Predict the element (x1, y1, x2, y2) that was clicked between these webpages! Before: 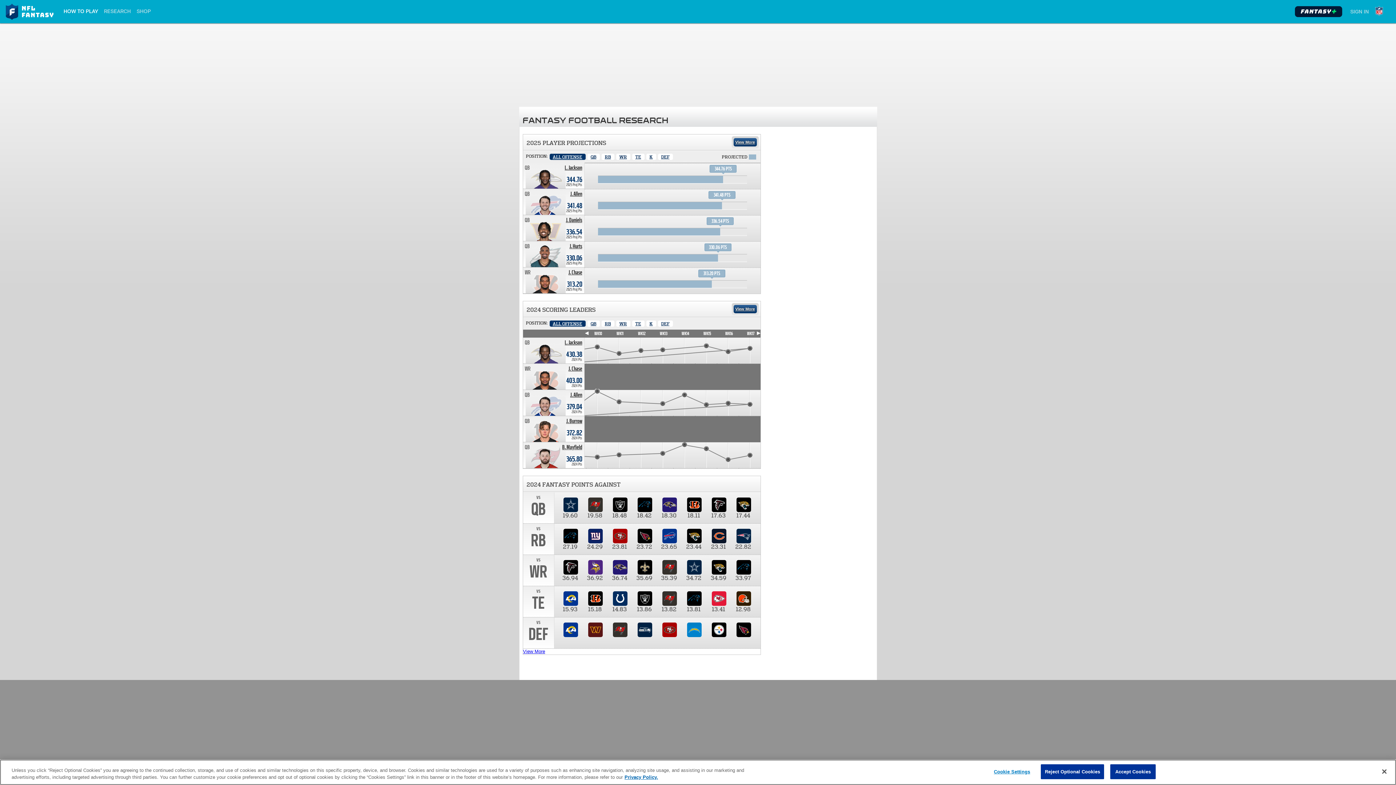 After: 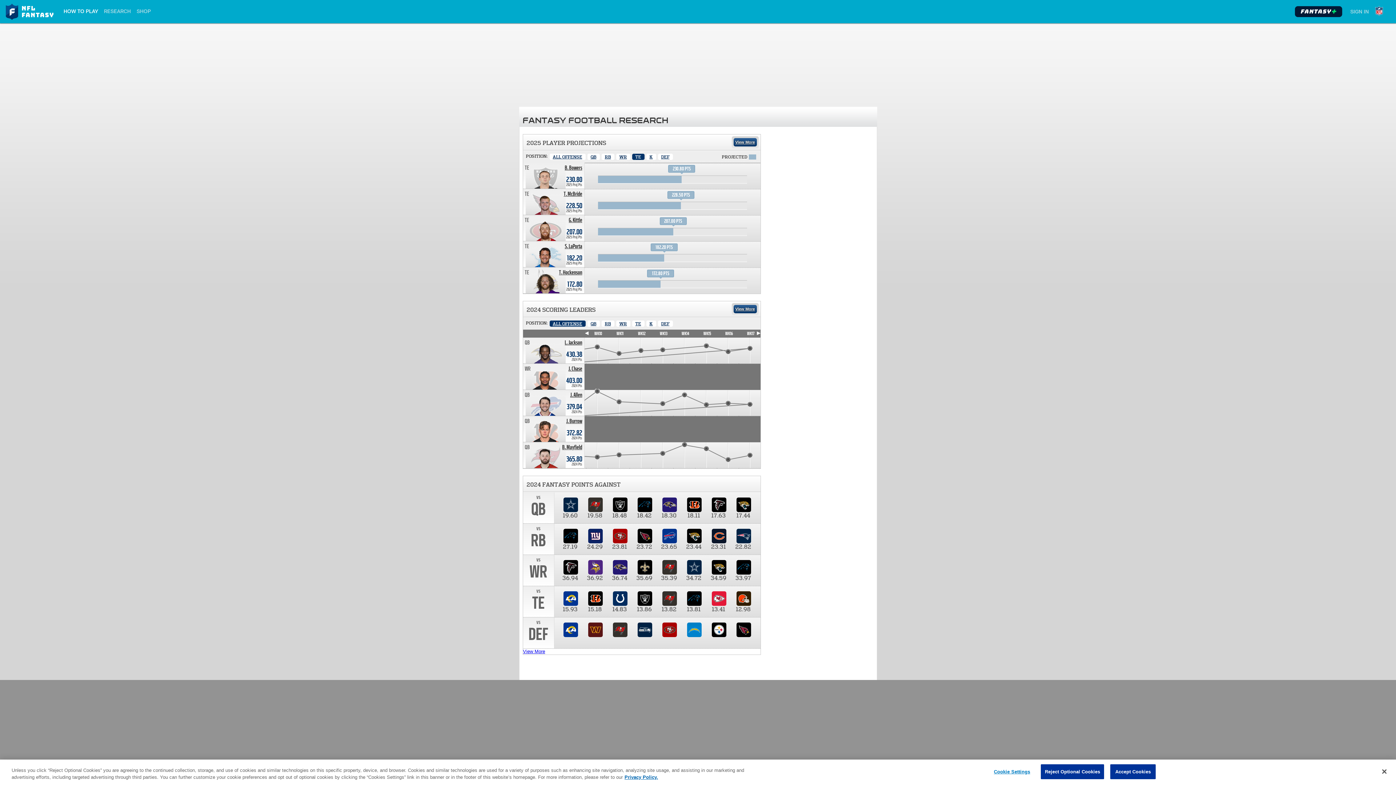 Action: bbox: (632, 153, 644, 160) label: Tight End